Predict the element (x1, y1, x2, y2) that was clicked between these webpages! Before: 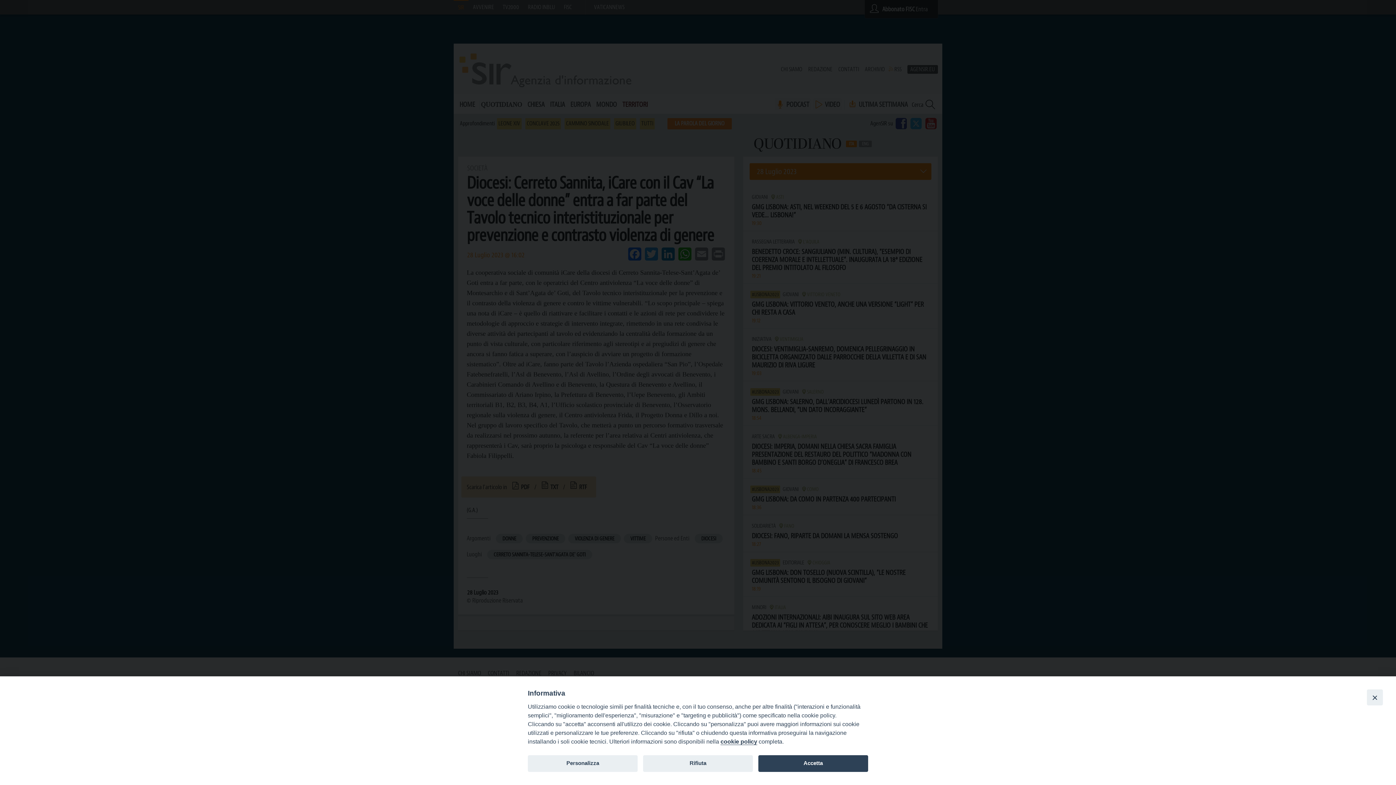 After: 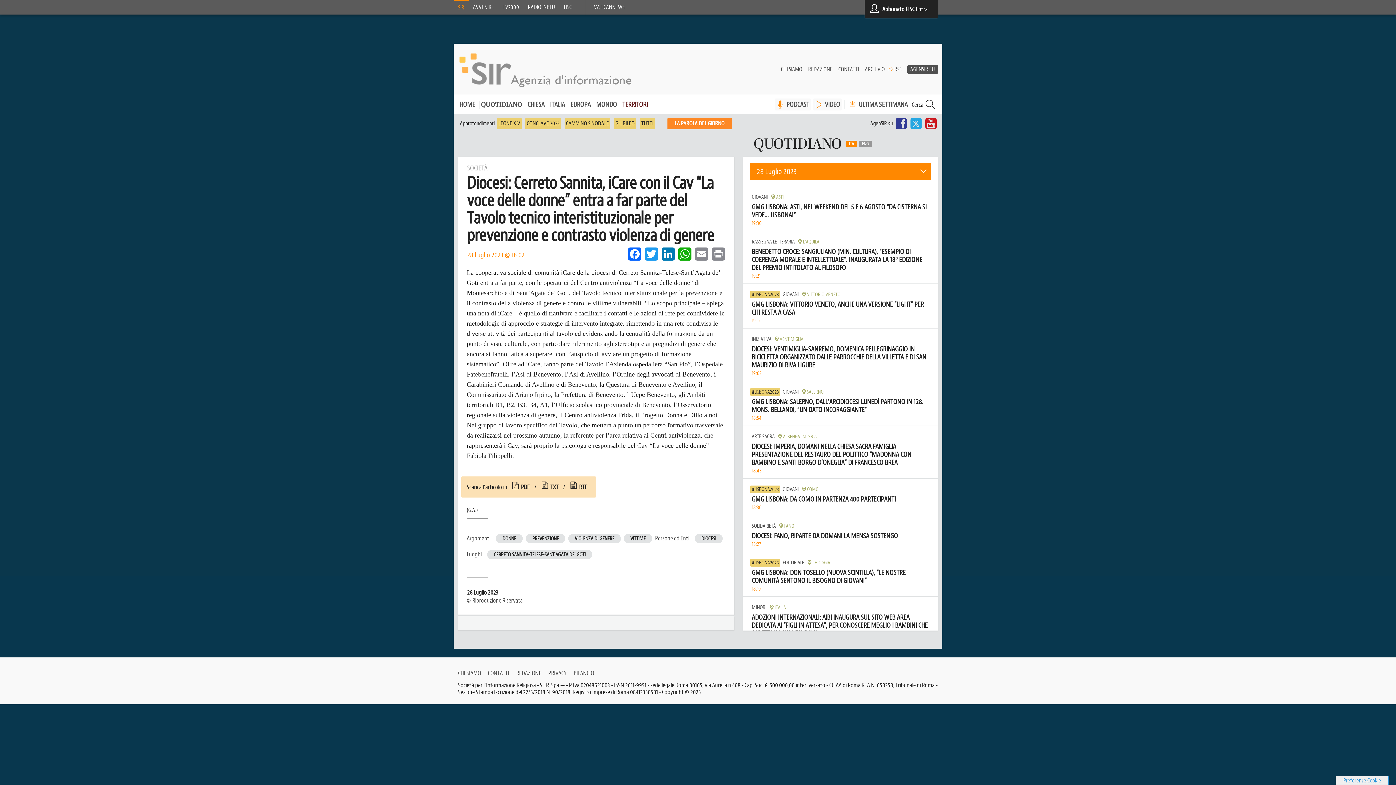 Action: label: Accetta bbox: (758, 755, 868, 772)